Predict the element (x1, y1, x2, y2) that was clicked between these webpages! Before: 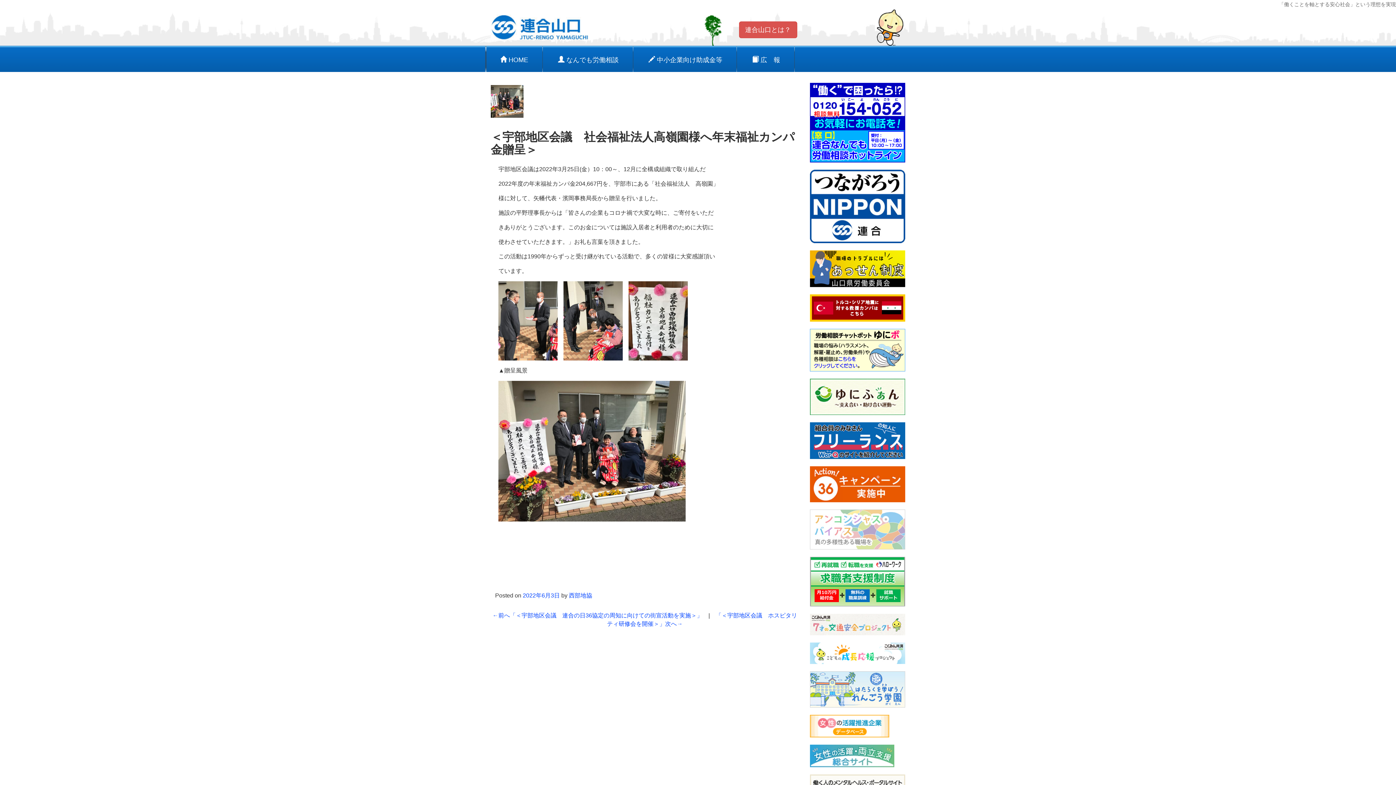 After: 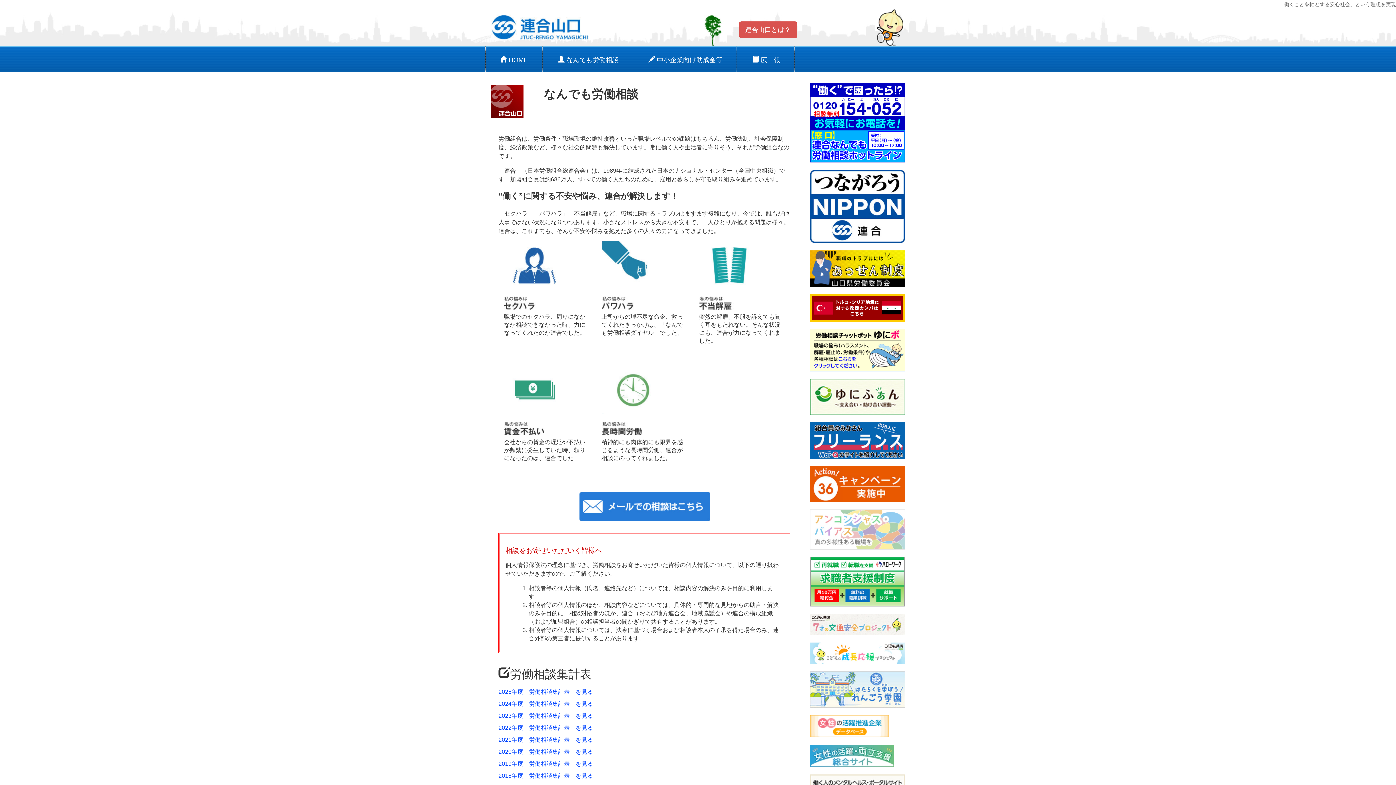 Action: bbox: (810, 82, 905, 162)